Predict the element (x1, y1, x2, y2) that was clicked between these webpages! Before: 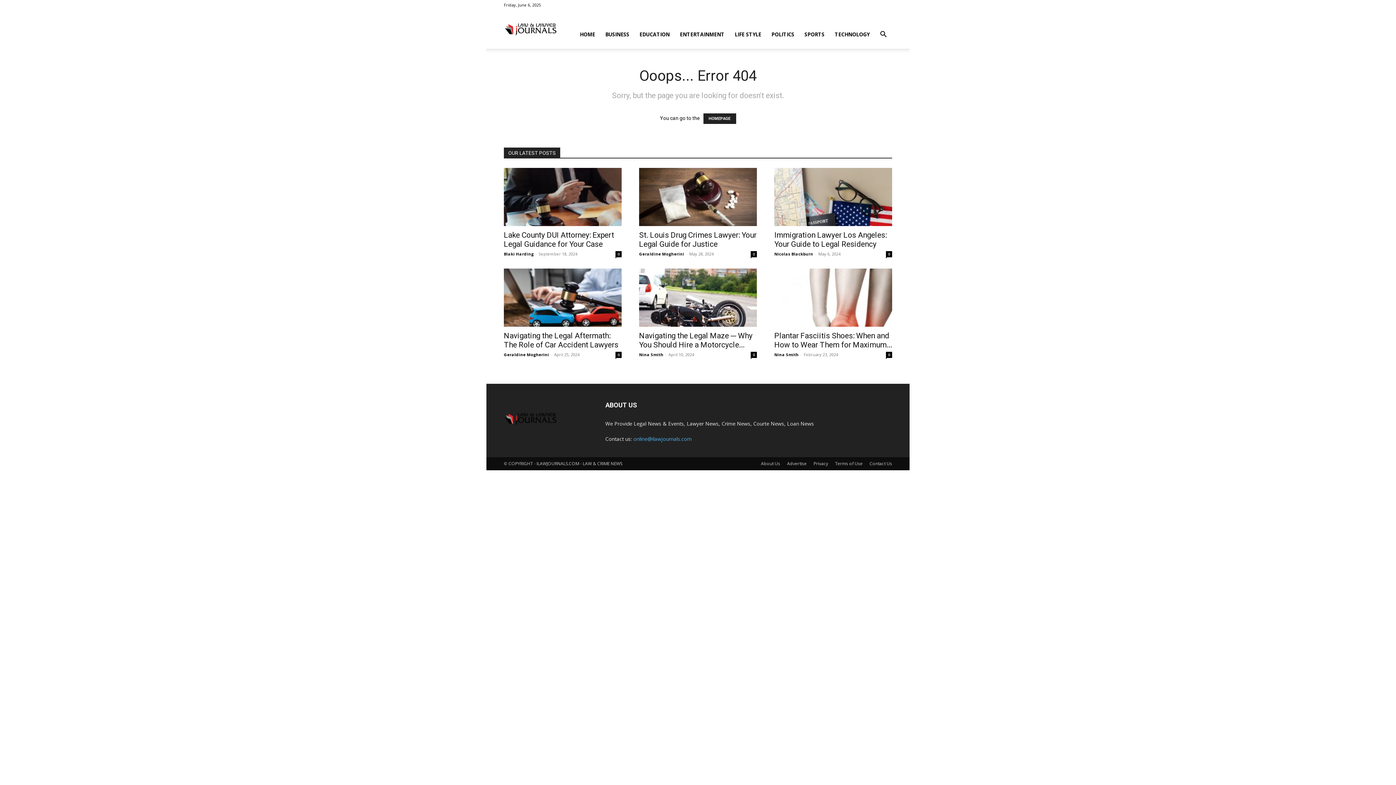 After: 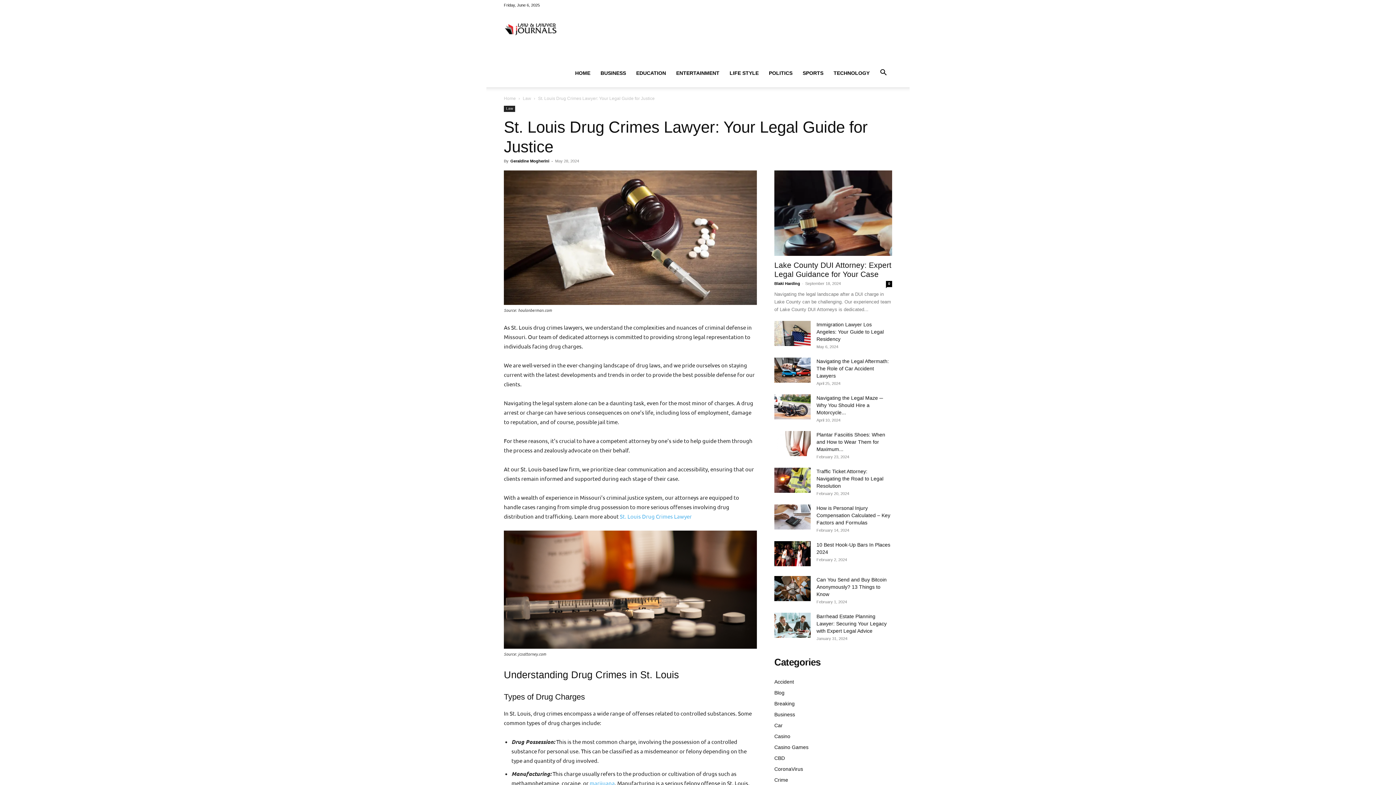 Action: label: St. Louis Drug Crimes Lawyer: Your Legal Guide for Justice bbox: (639, 230, 756, 248)